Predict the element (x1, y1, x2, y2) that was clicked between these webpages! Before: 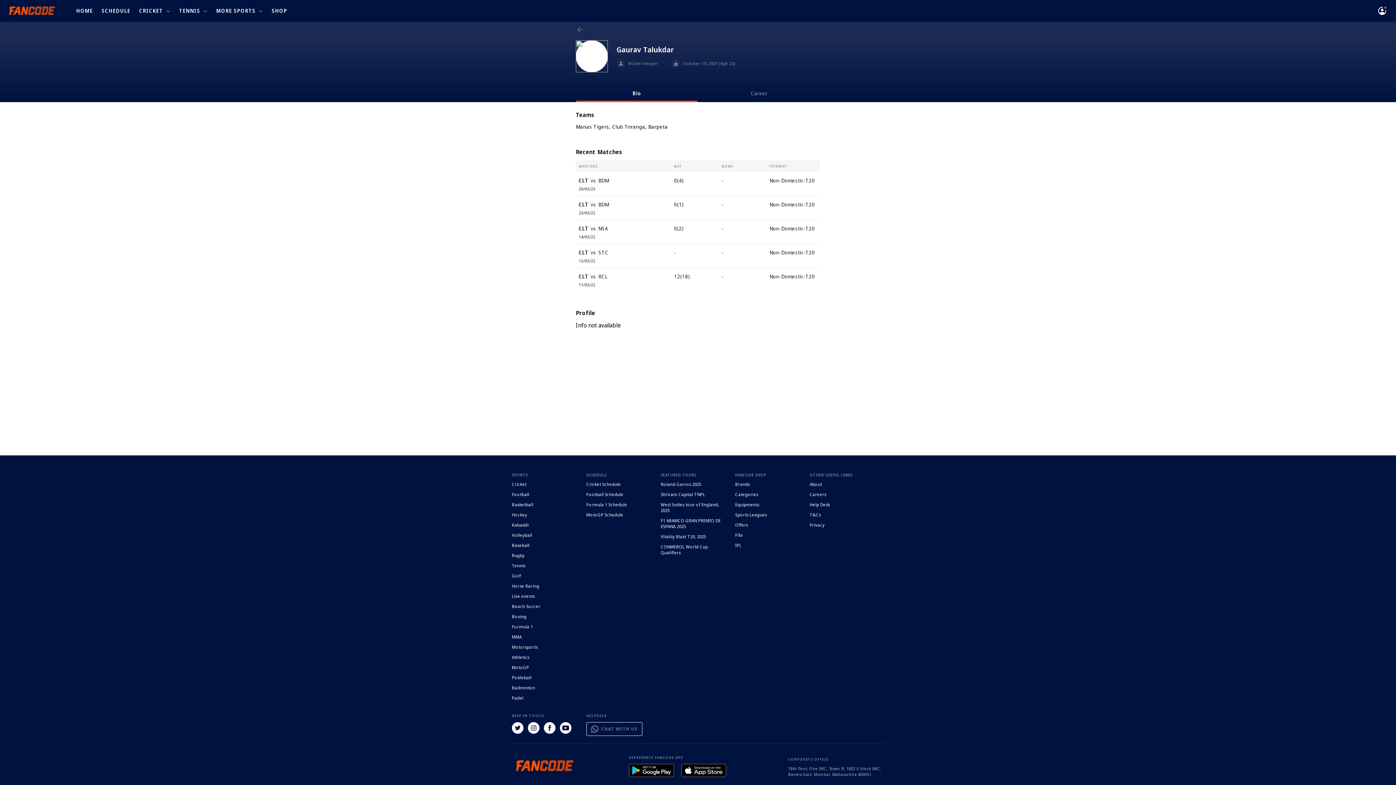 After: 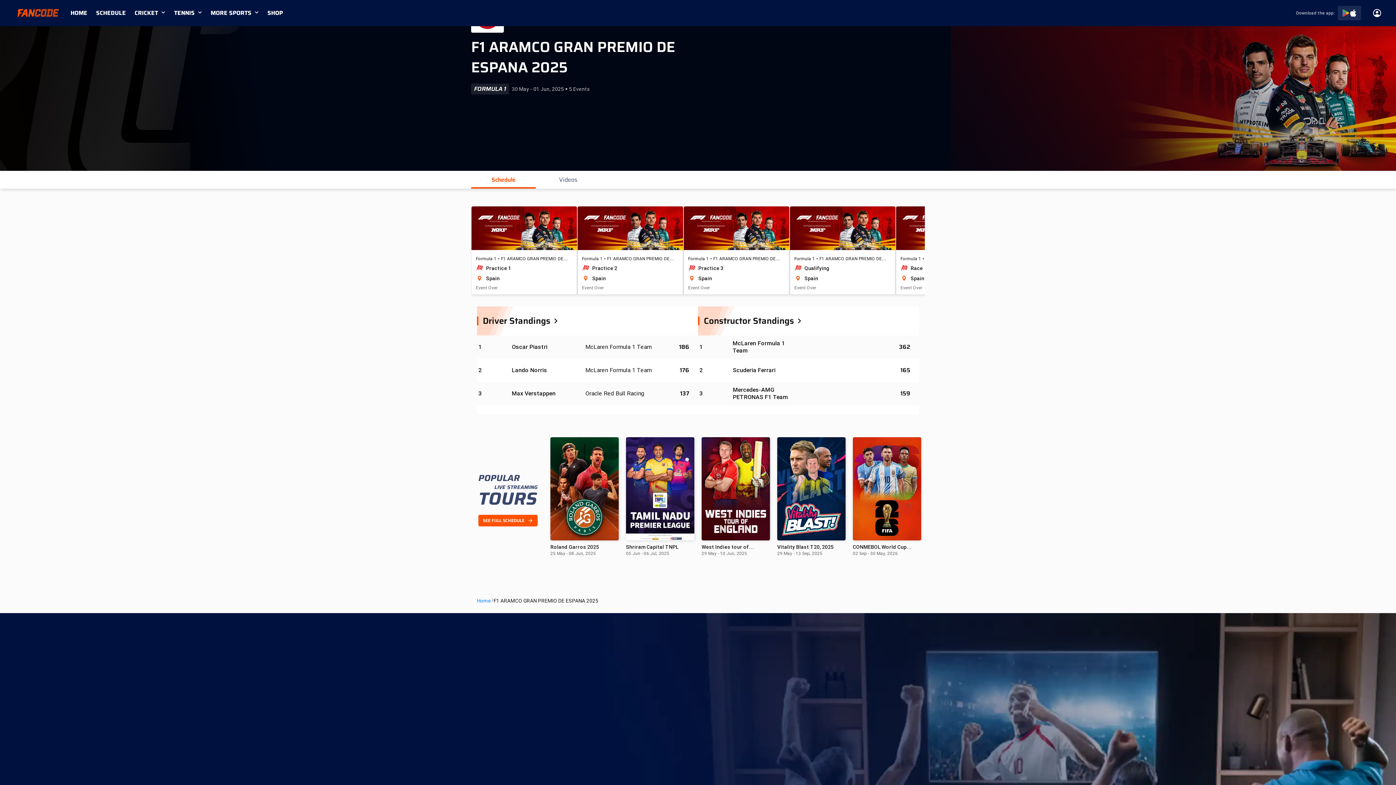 Action: label: F1 ARAMCO GRAN PREMIO DE ESPANA 2025 bbox: (660, 518, 720, 529)